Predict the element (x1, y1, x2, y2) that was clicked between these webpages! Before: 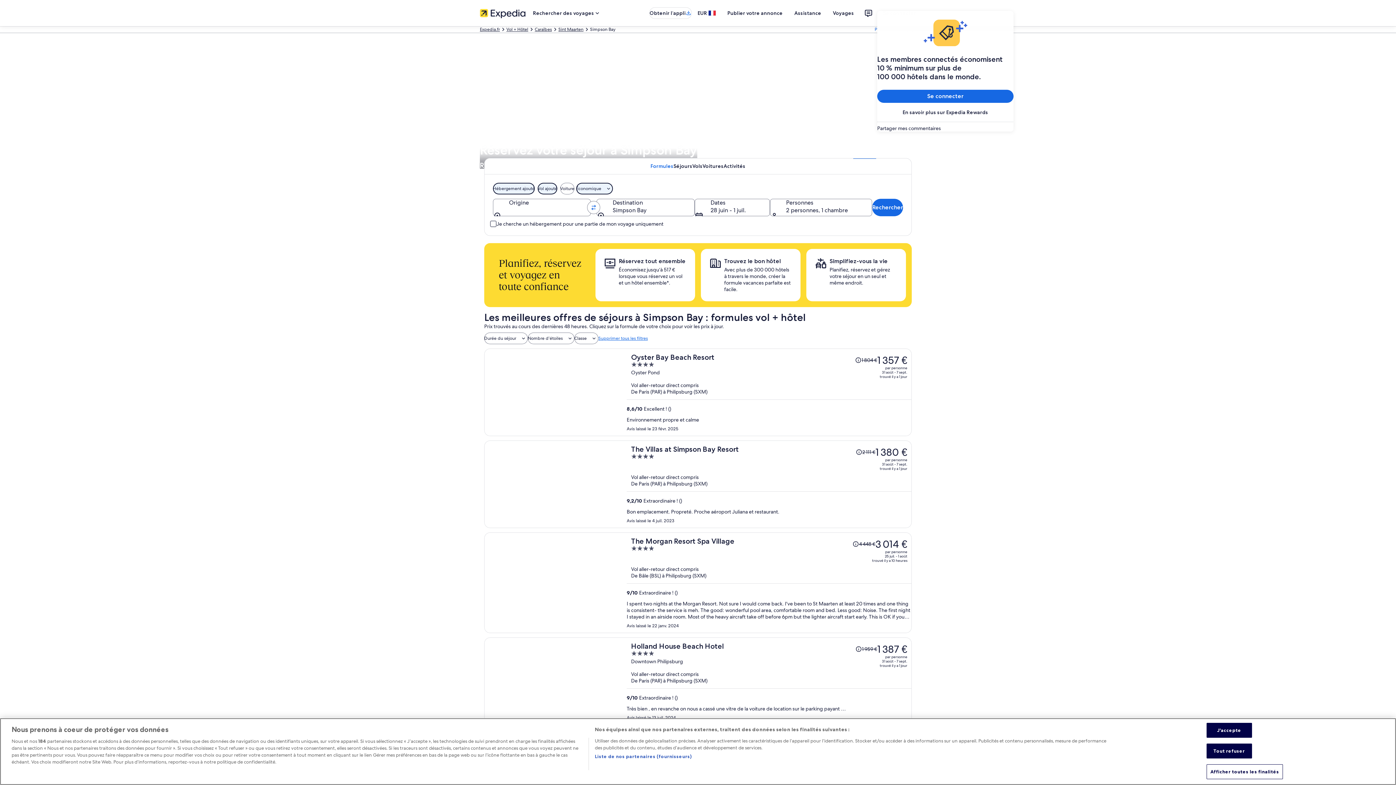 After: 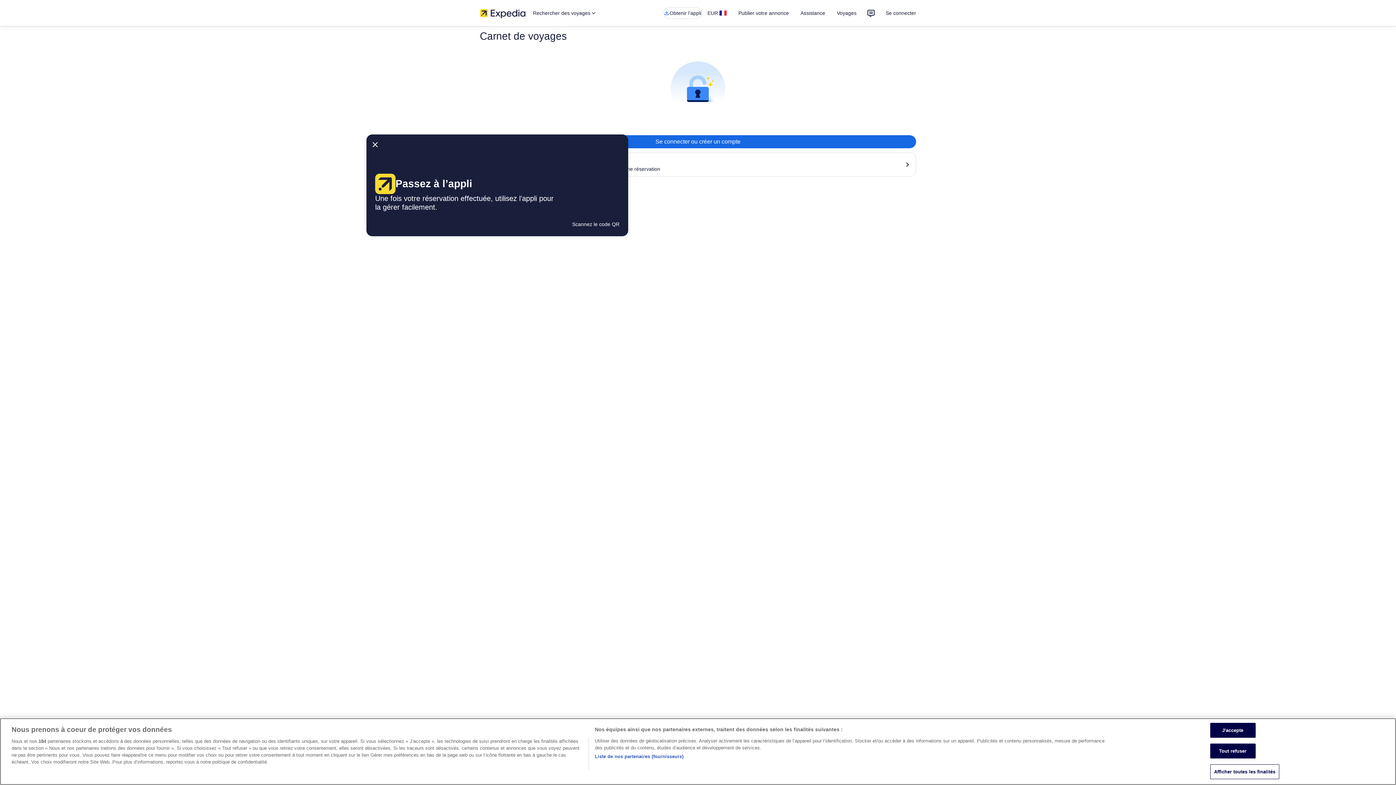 Action: bbox: (827, 6, 860, 19) label: Voyages